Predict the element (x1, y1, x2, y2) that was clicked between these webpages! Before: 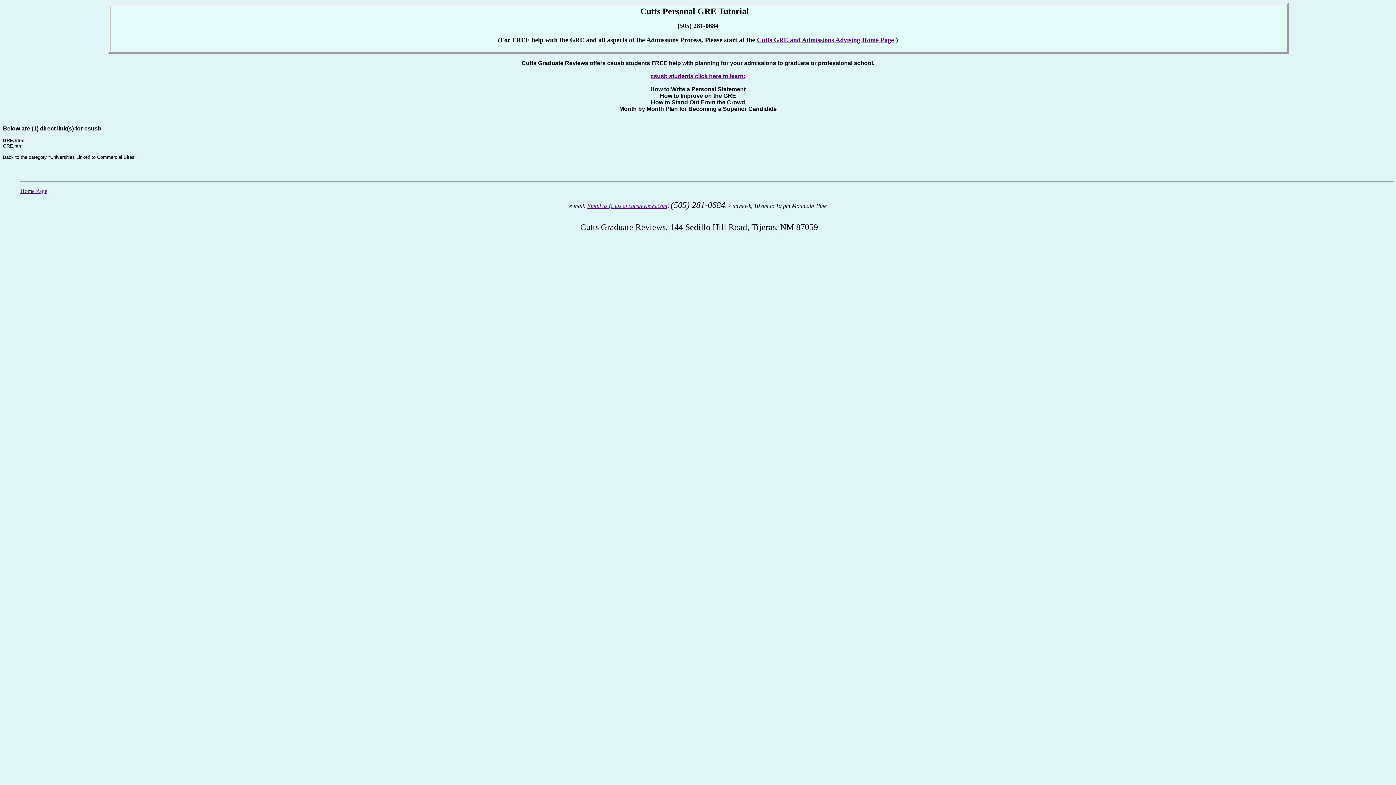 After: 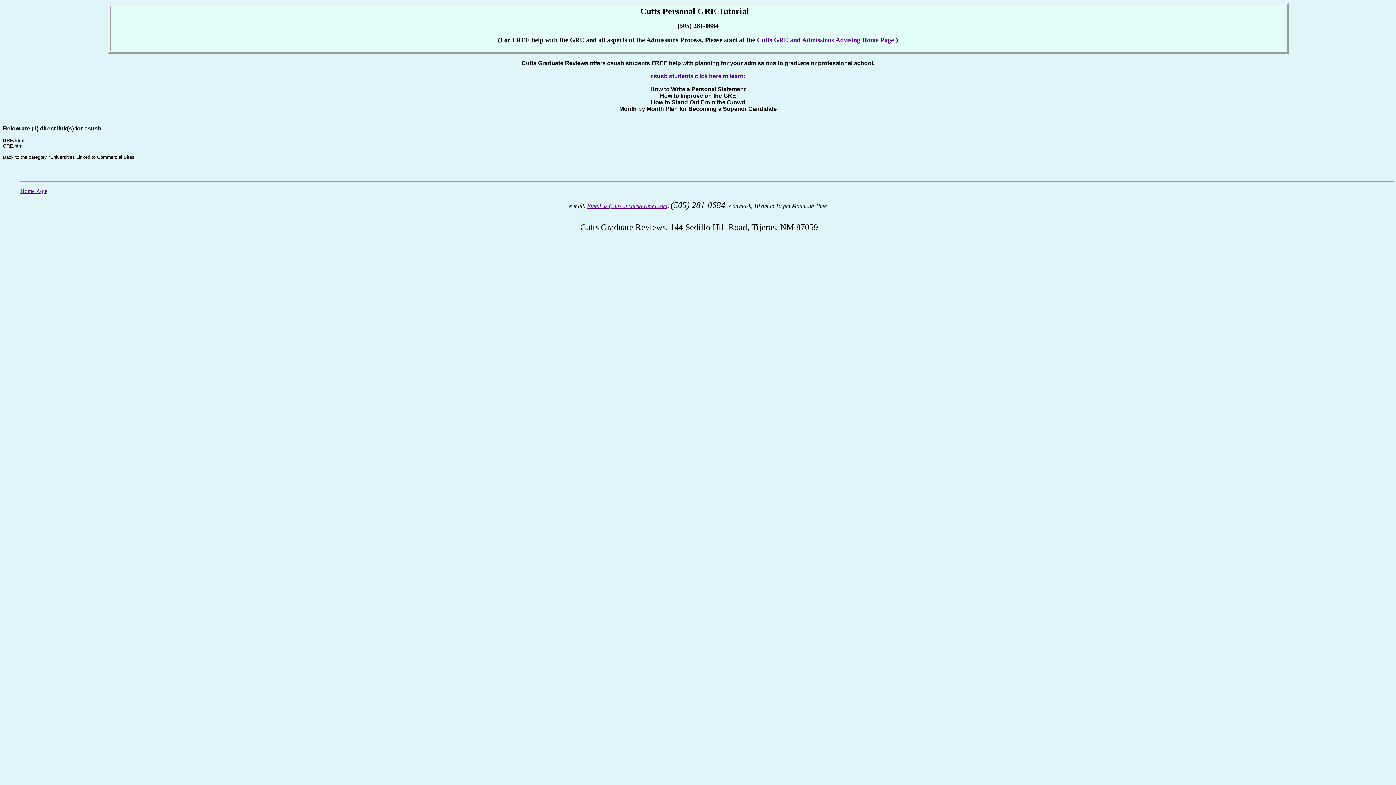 Action: bbox: (587, 202, 669, 209) label: Email us (cutts at cuttsreviews.com)